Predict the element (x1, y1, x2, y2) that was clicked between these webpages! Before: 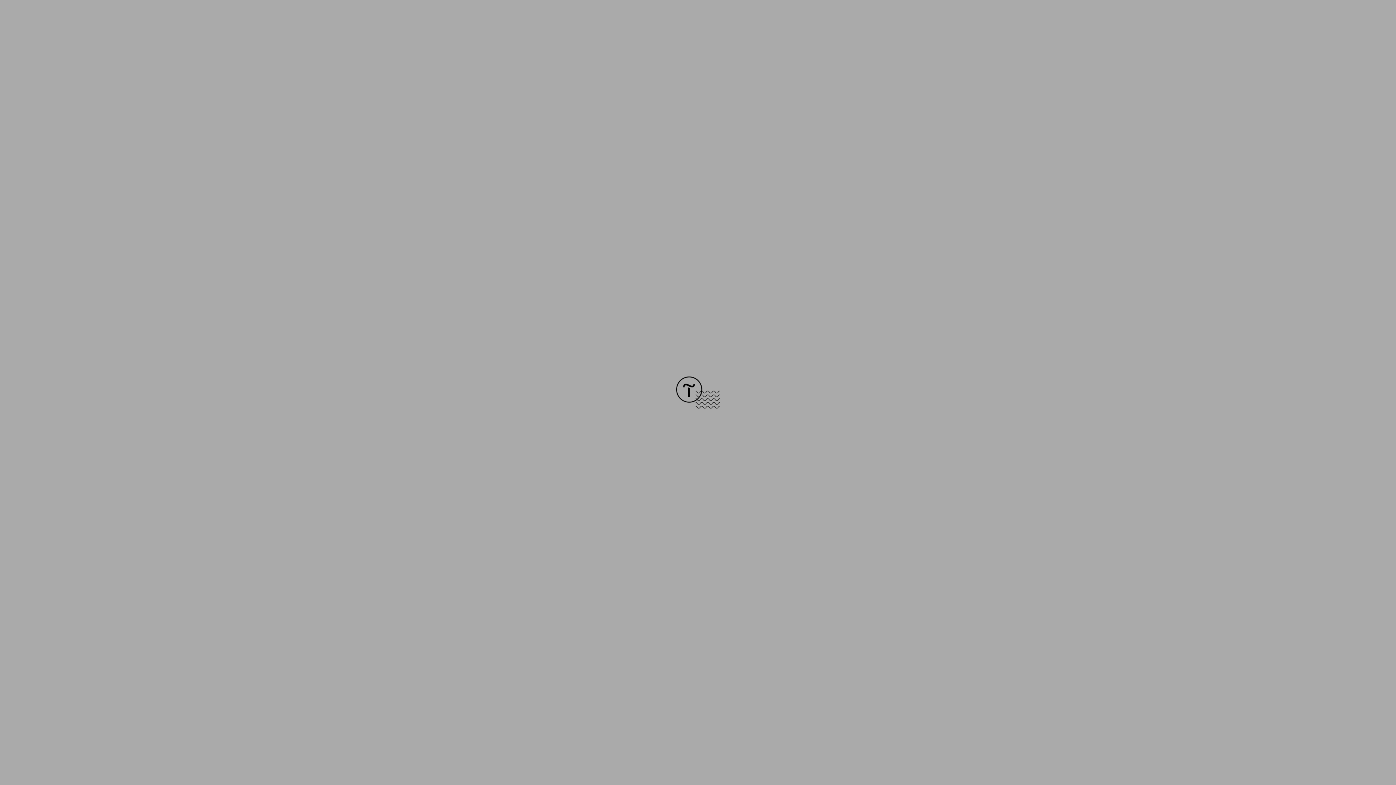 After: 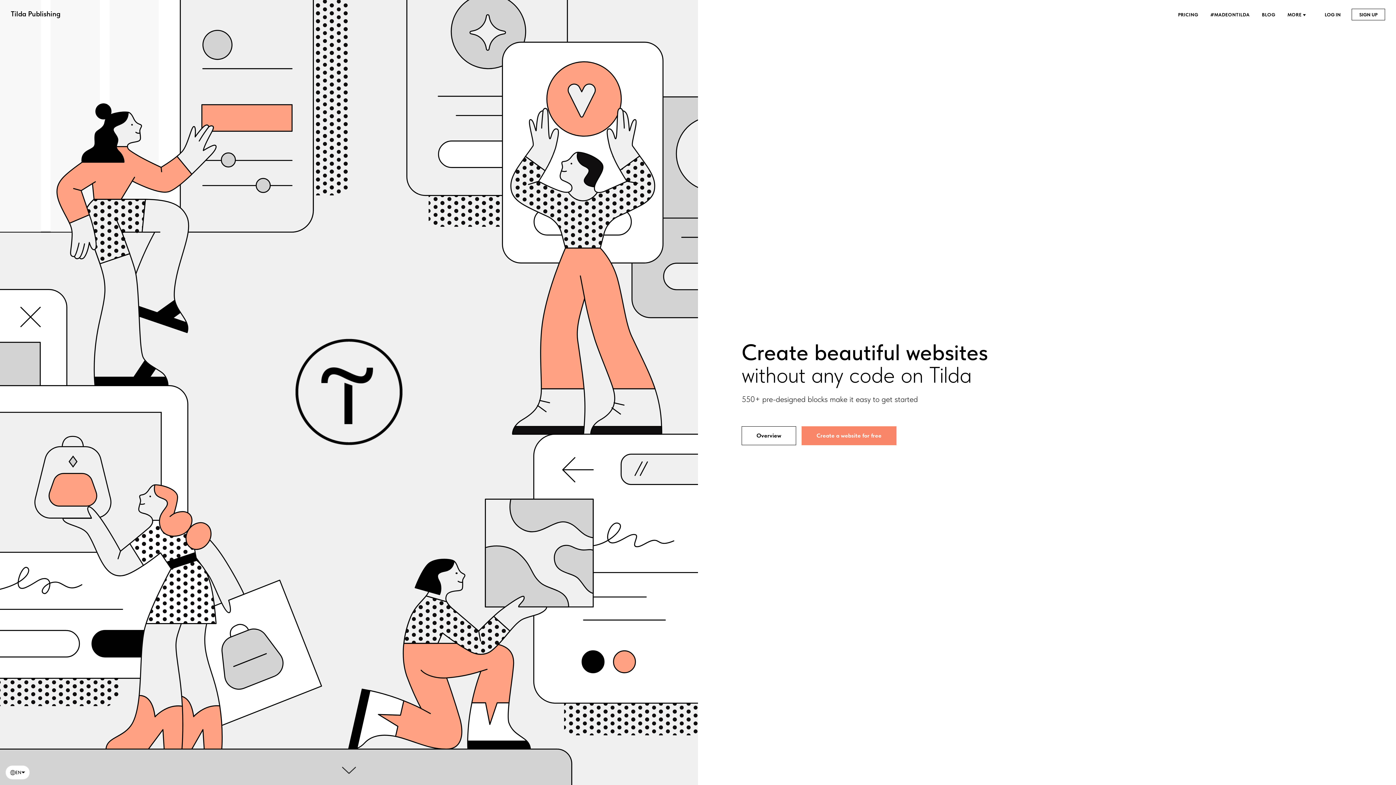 Action: bbox: (676, 403, 720, 409)